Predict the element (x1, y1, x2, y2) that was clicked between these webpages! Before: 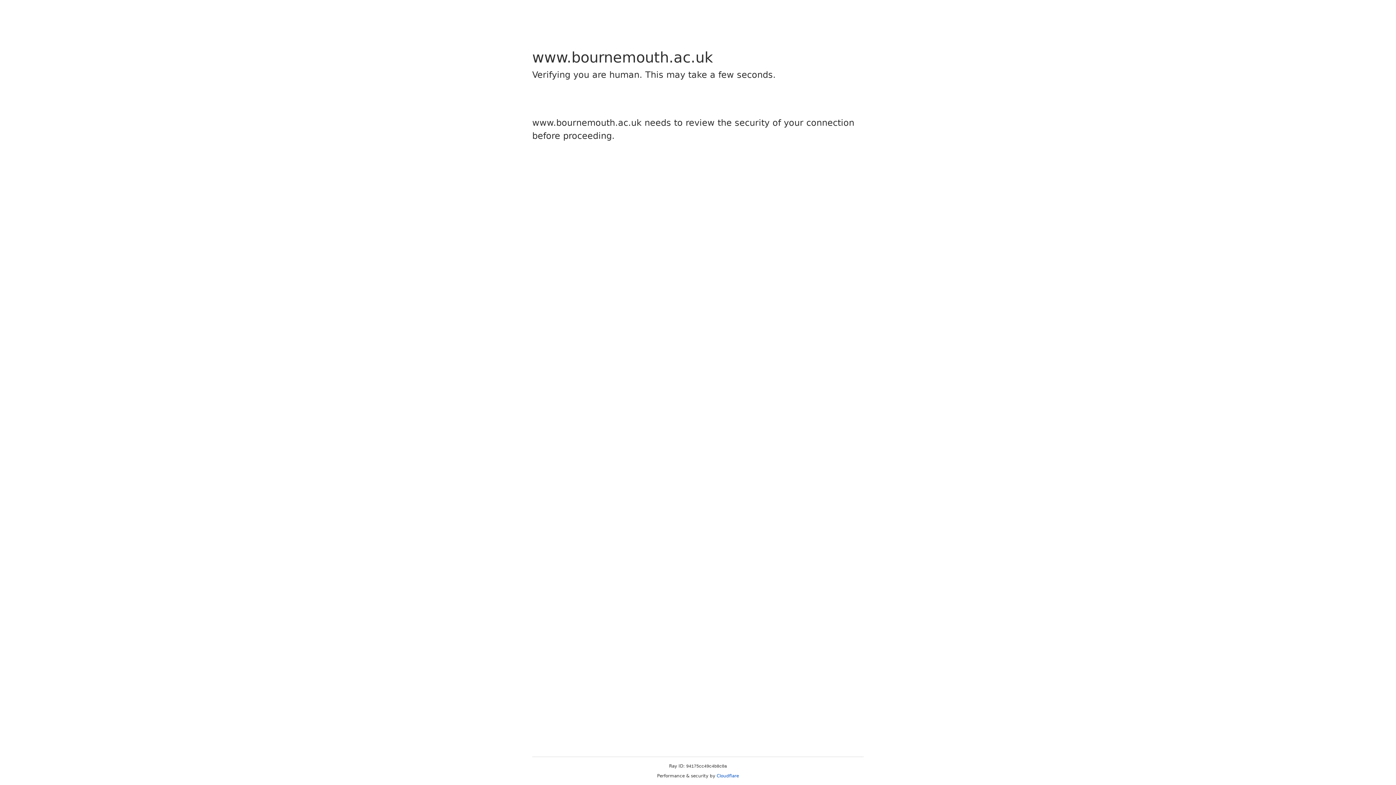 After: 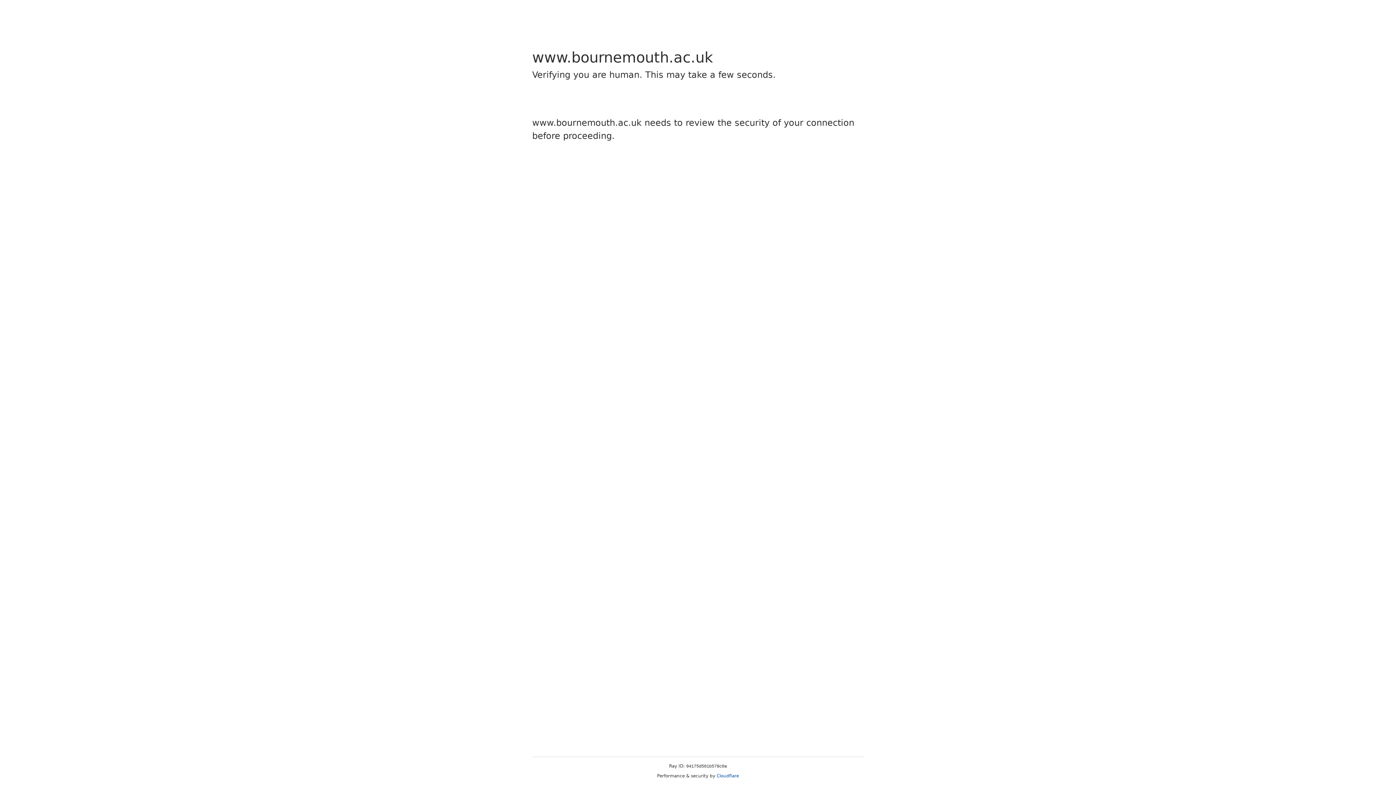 Action: bbox: (716, 773, 739, 778) label: Cloudflare